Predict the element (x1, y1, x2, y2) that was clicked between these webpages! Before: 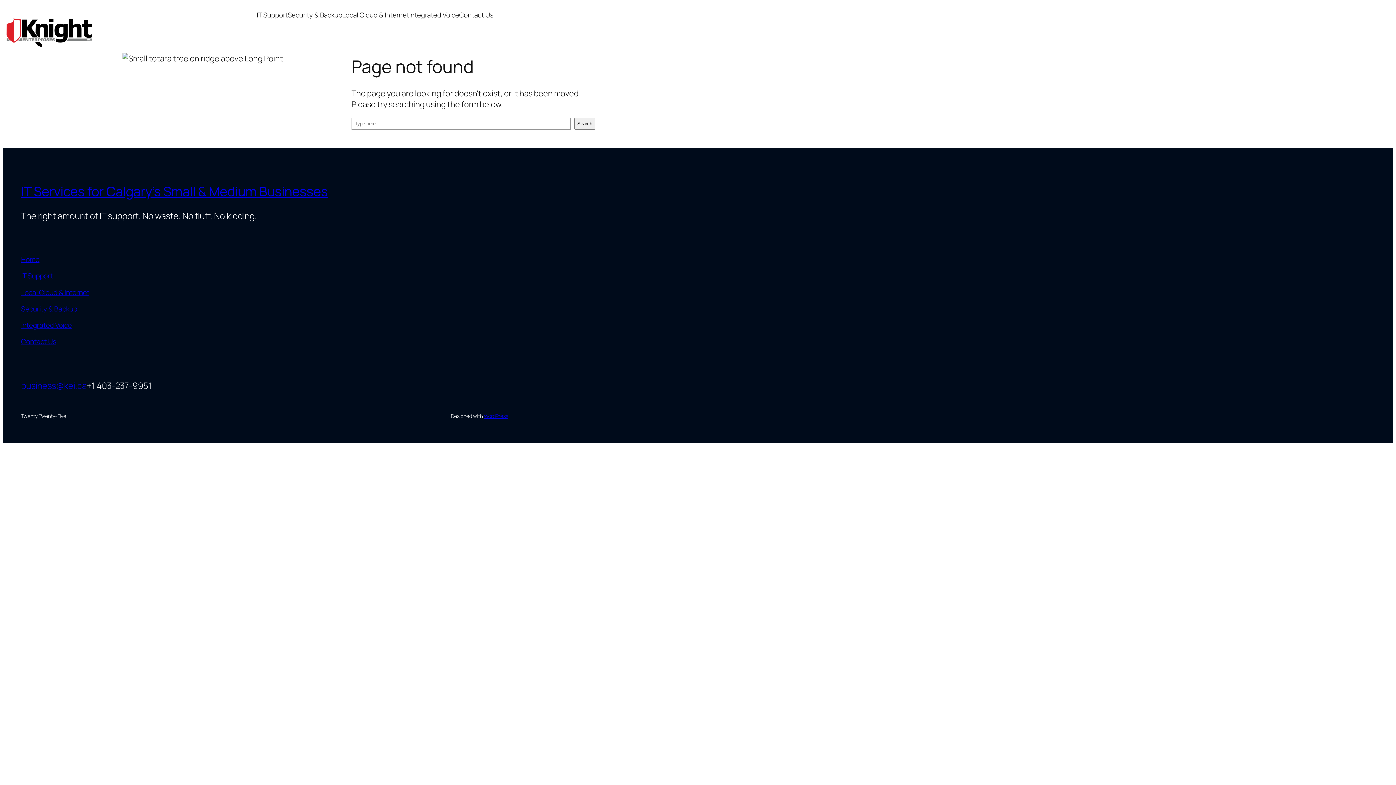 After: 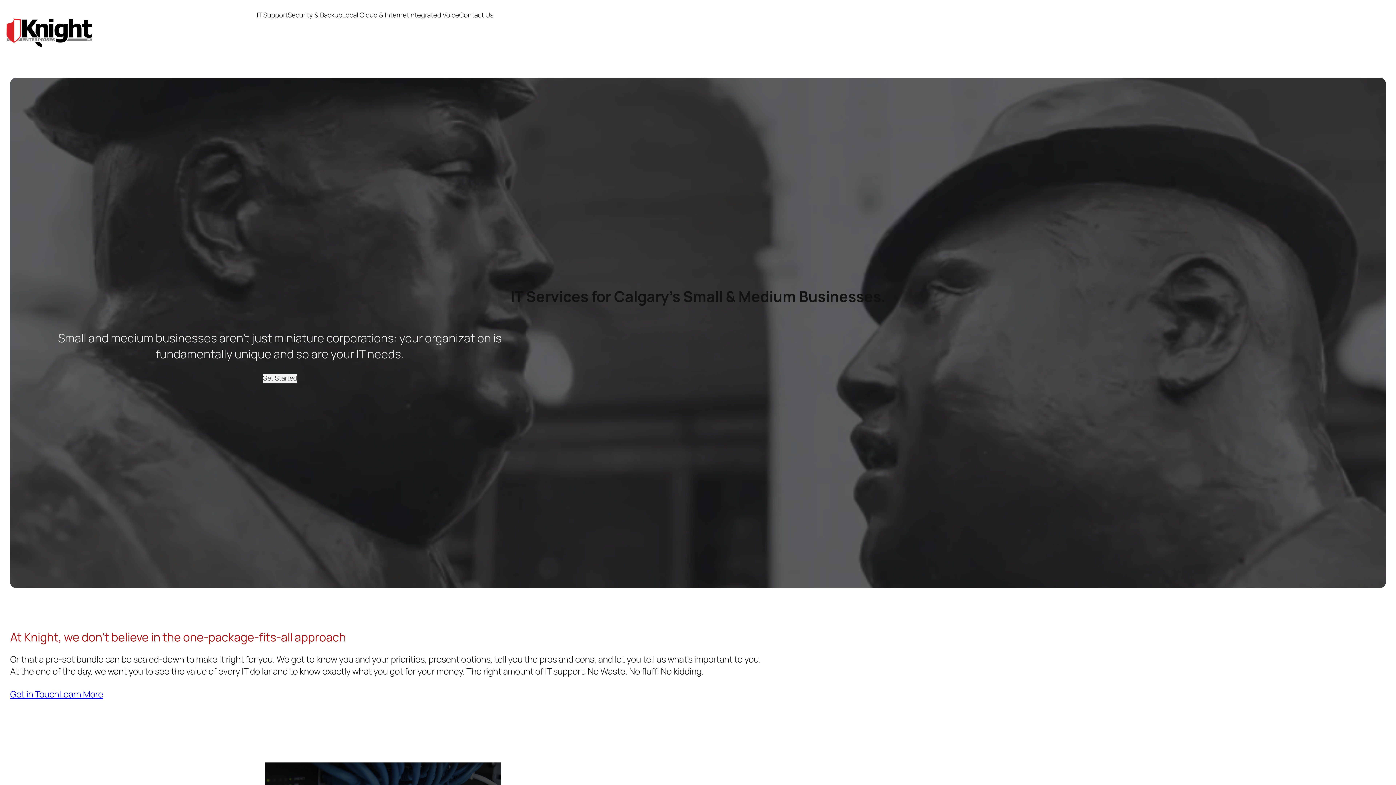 Action: label: IT Services for Calgary’s Small & Medium Businesses bbox: (21, 182, 327, 200)